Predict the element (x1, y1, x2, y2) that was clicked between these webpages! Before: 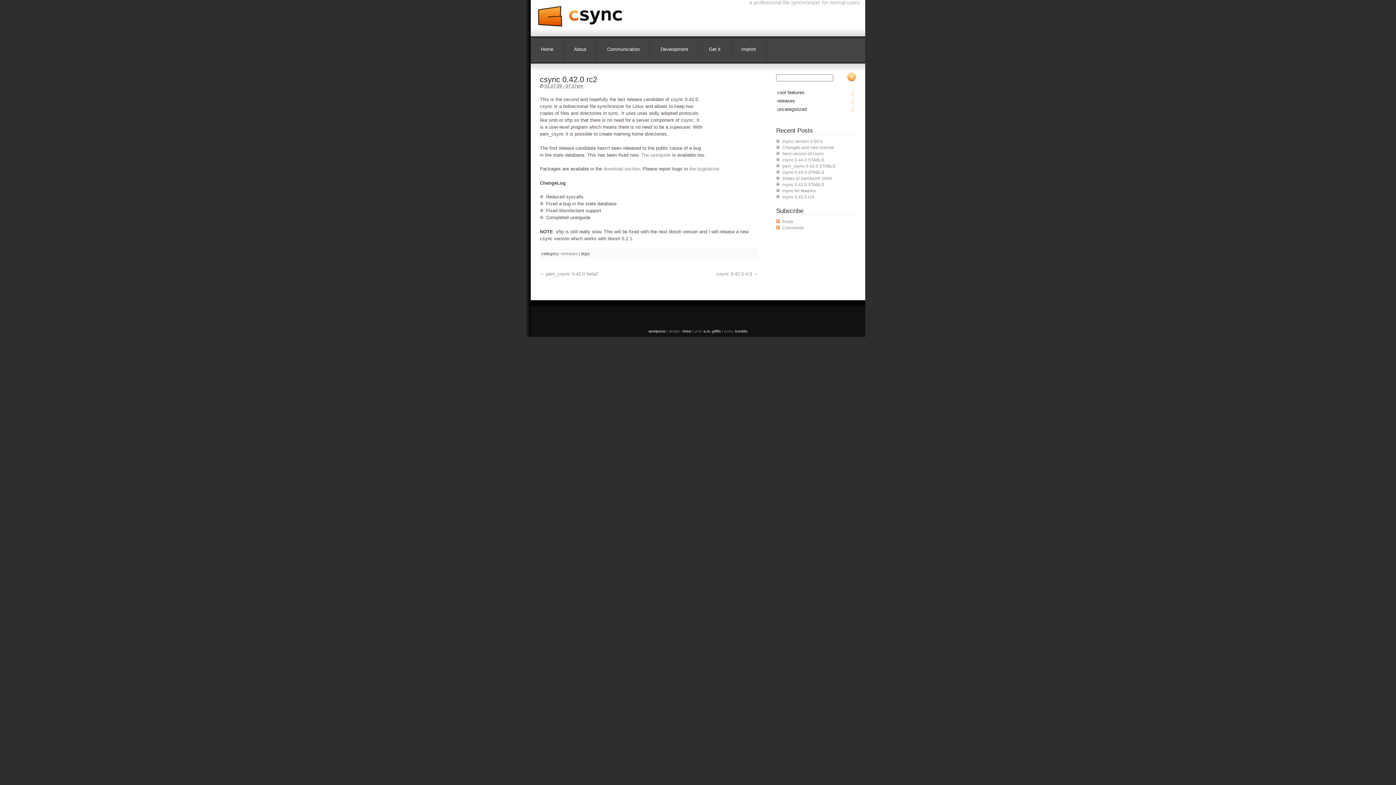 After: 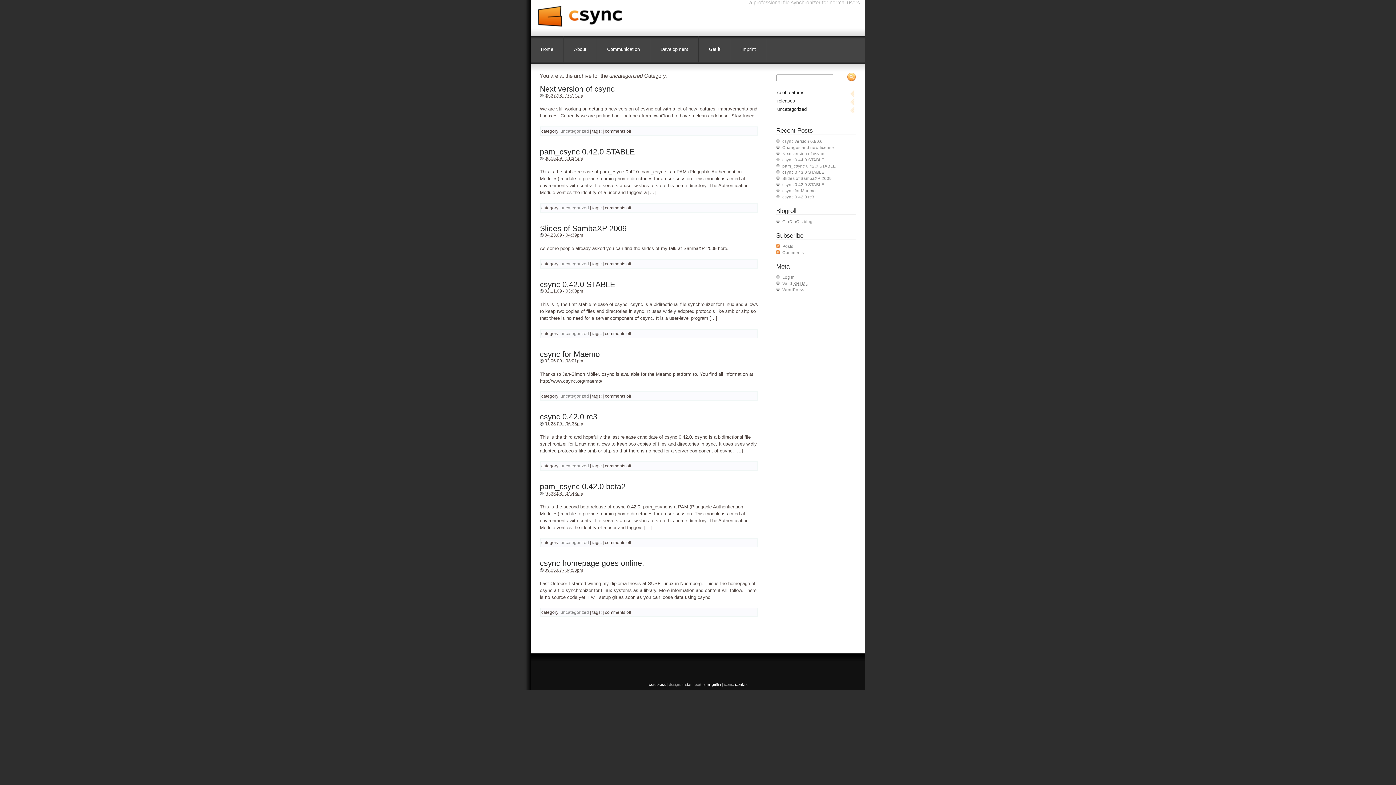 Action: label: uncategorized bbox: (776, 104, 858, 113)